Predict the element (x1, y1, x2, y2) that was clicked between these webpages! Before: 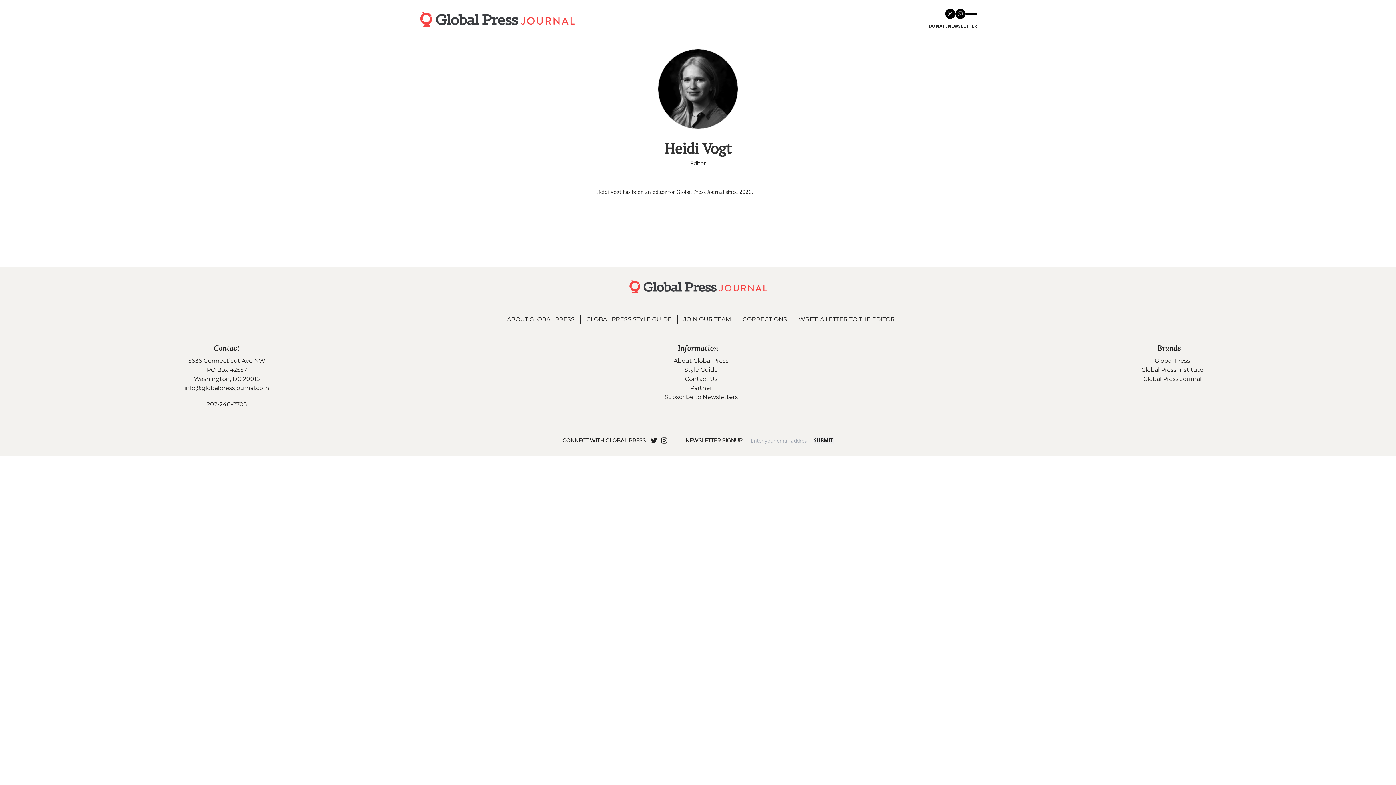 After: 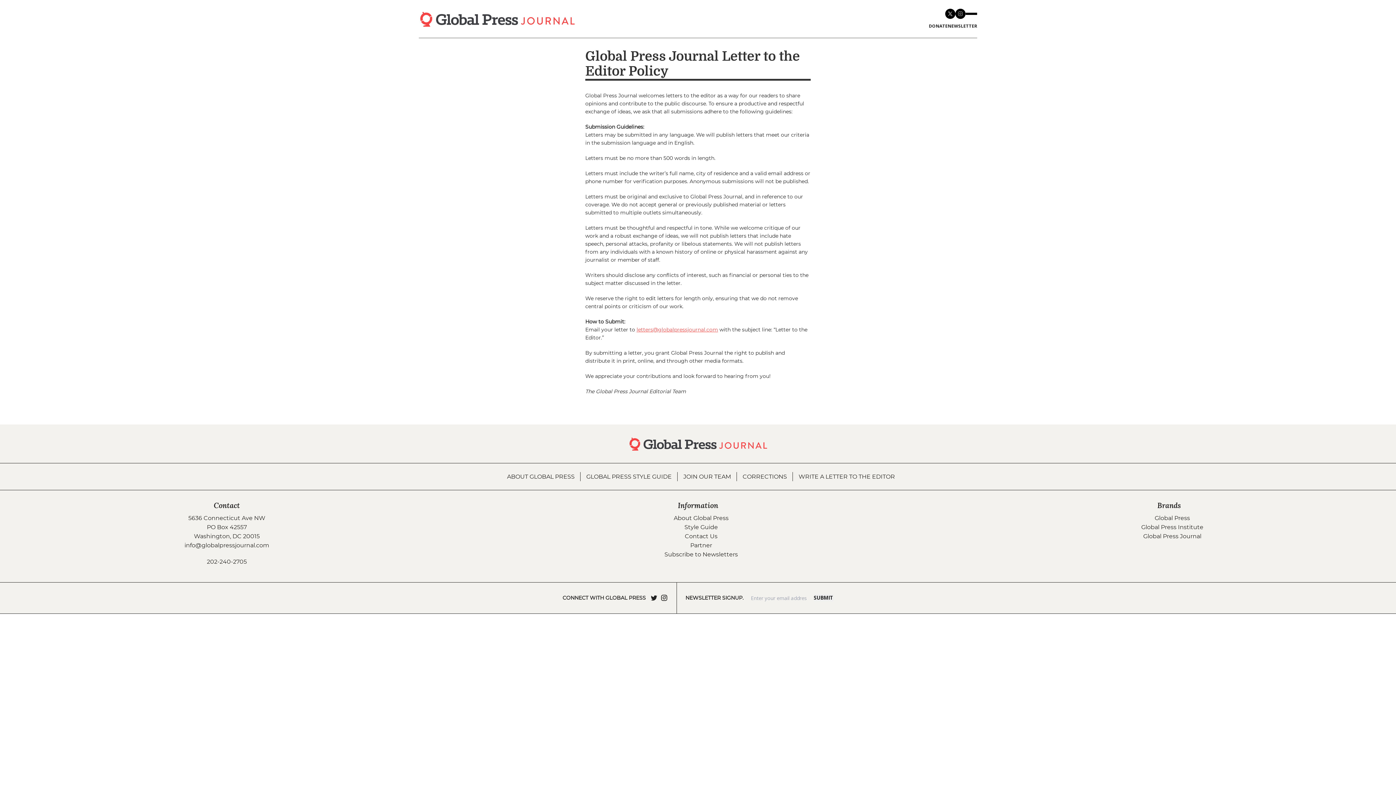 Action: bbox: (798, 316, 895, 323) label: WRITE A LETTER TO THE EDITOR